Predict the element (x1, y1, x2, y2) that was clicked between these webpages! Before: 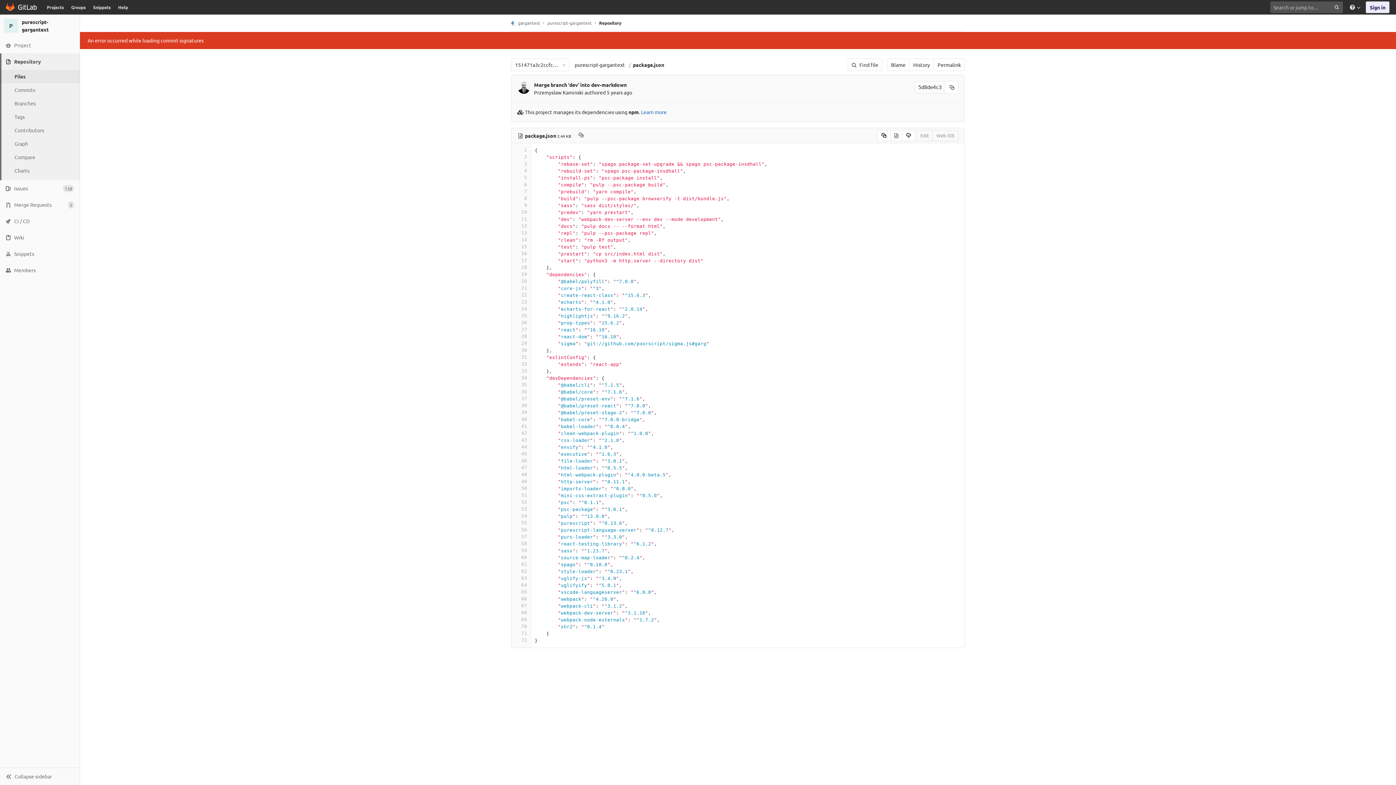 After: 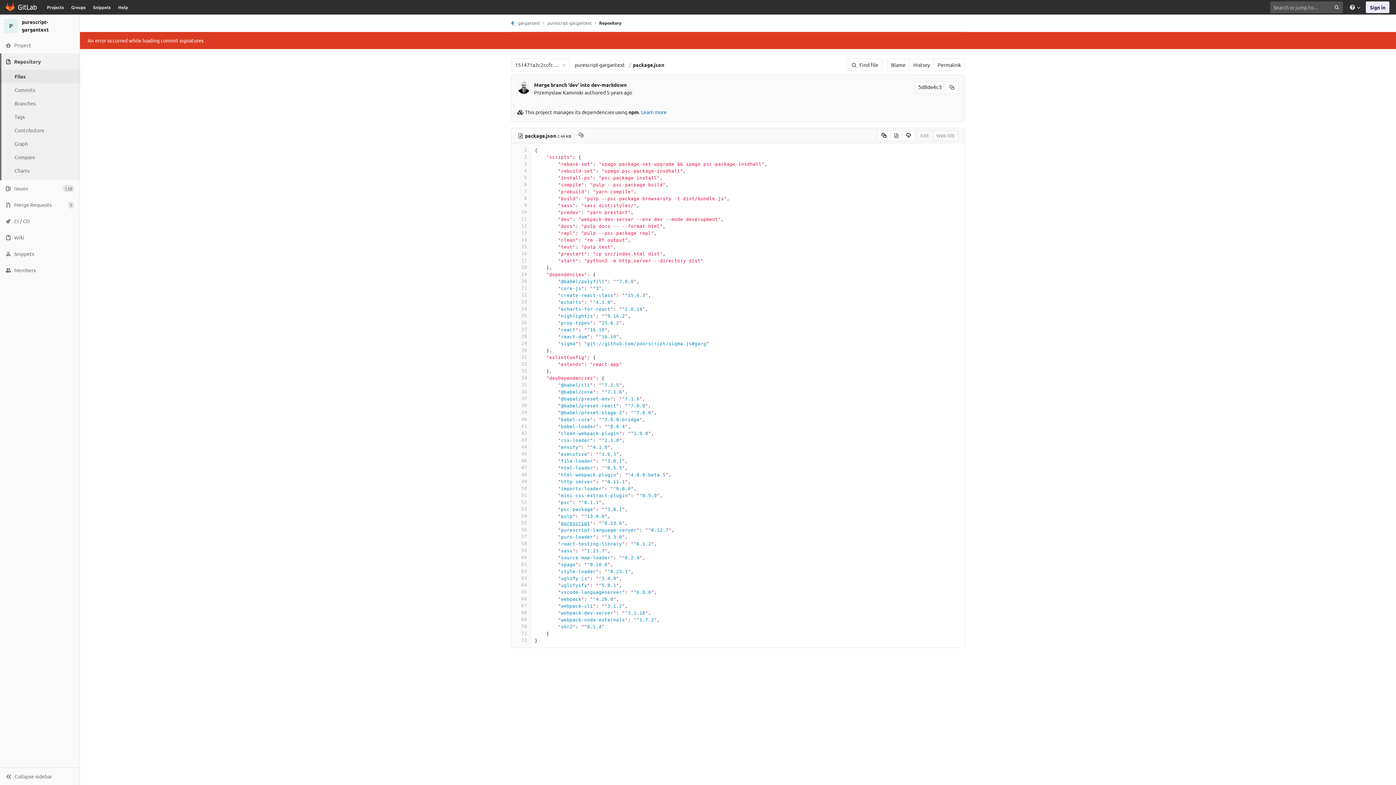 Action: label: purescript bbox: (561, 520, 590, 526)